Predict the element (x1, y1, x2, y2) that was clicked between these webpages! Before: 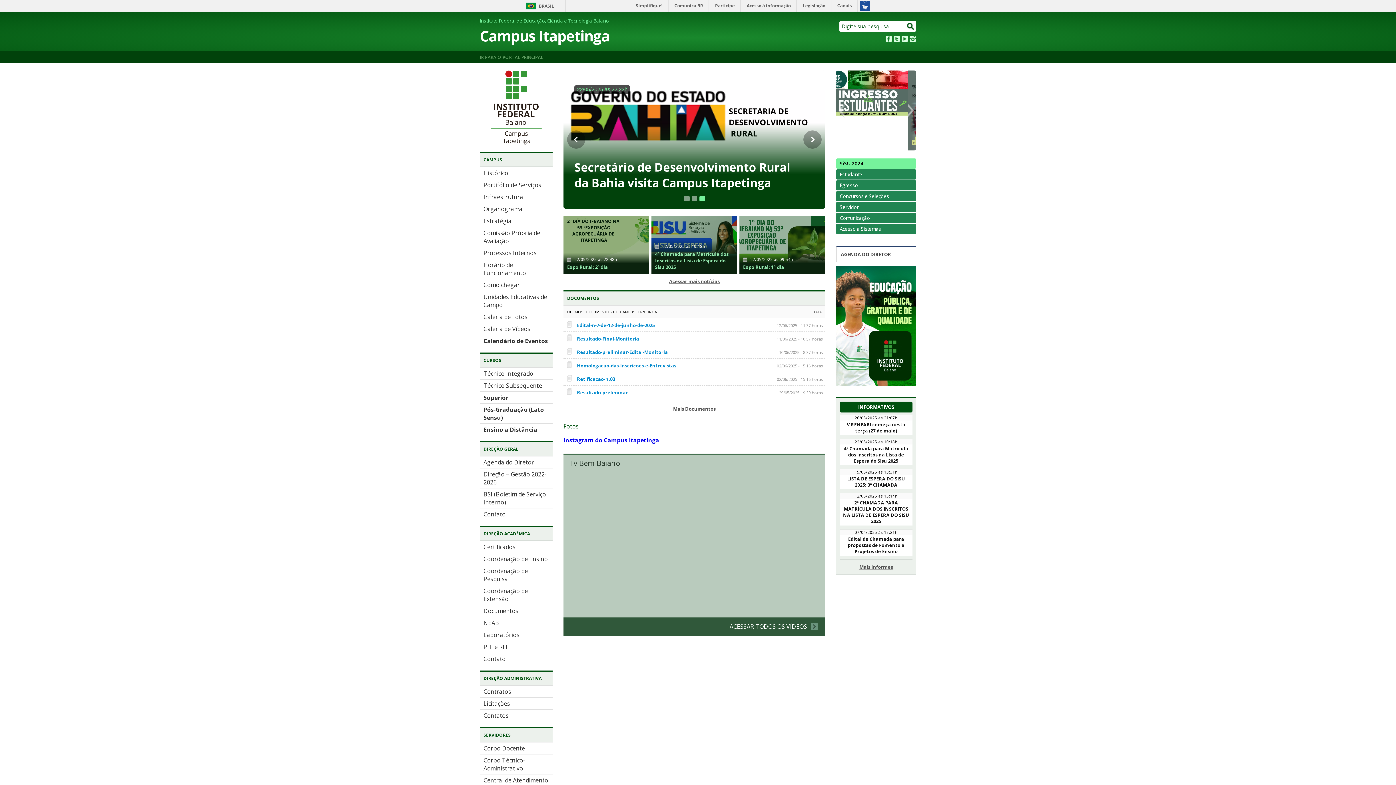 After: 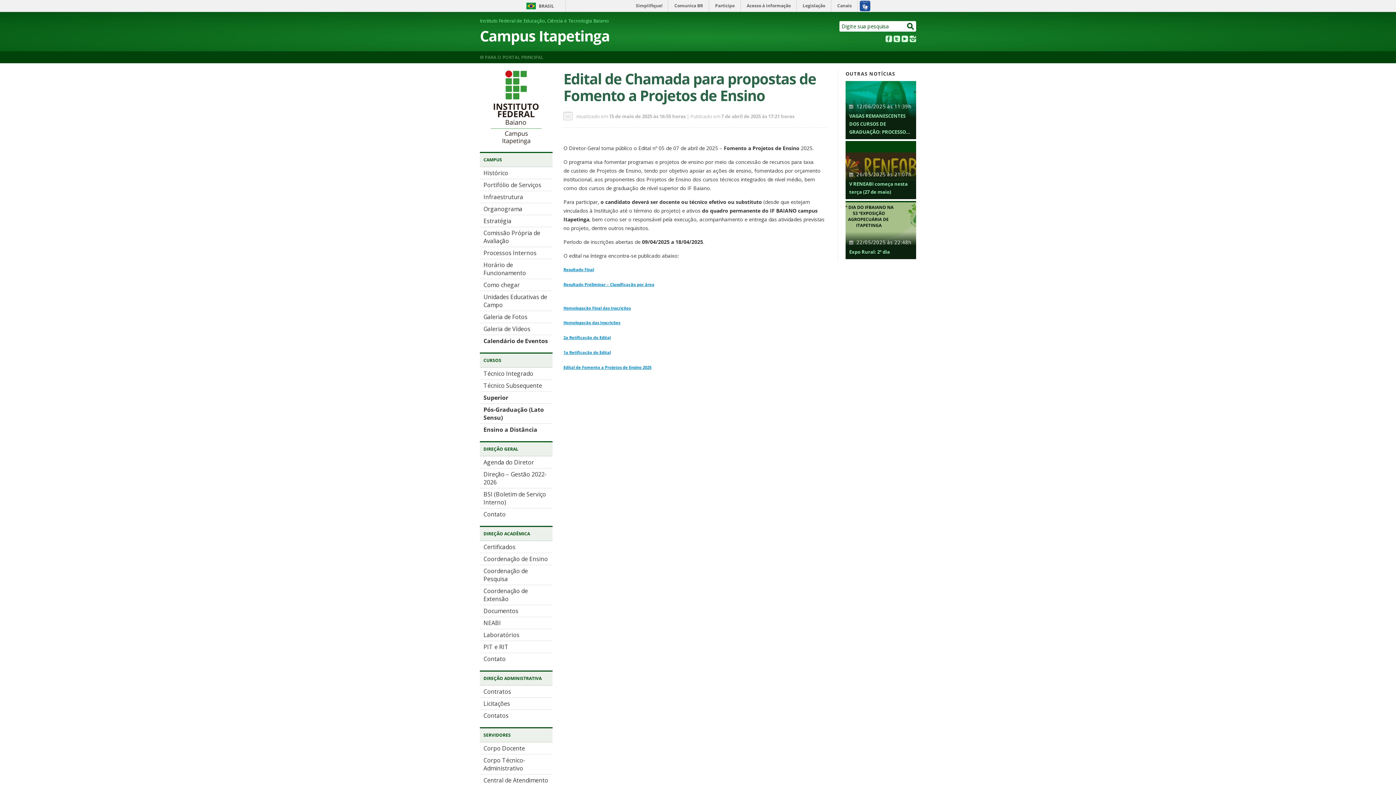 Action: bbox: (848, 536, 904, 554) label: Edital de Chamada para propostas de Fomento a Projetos de Ensino